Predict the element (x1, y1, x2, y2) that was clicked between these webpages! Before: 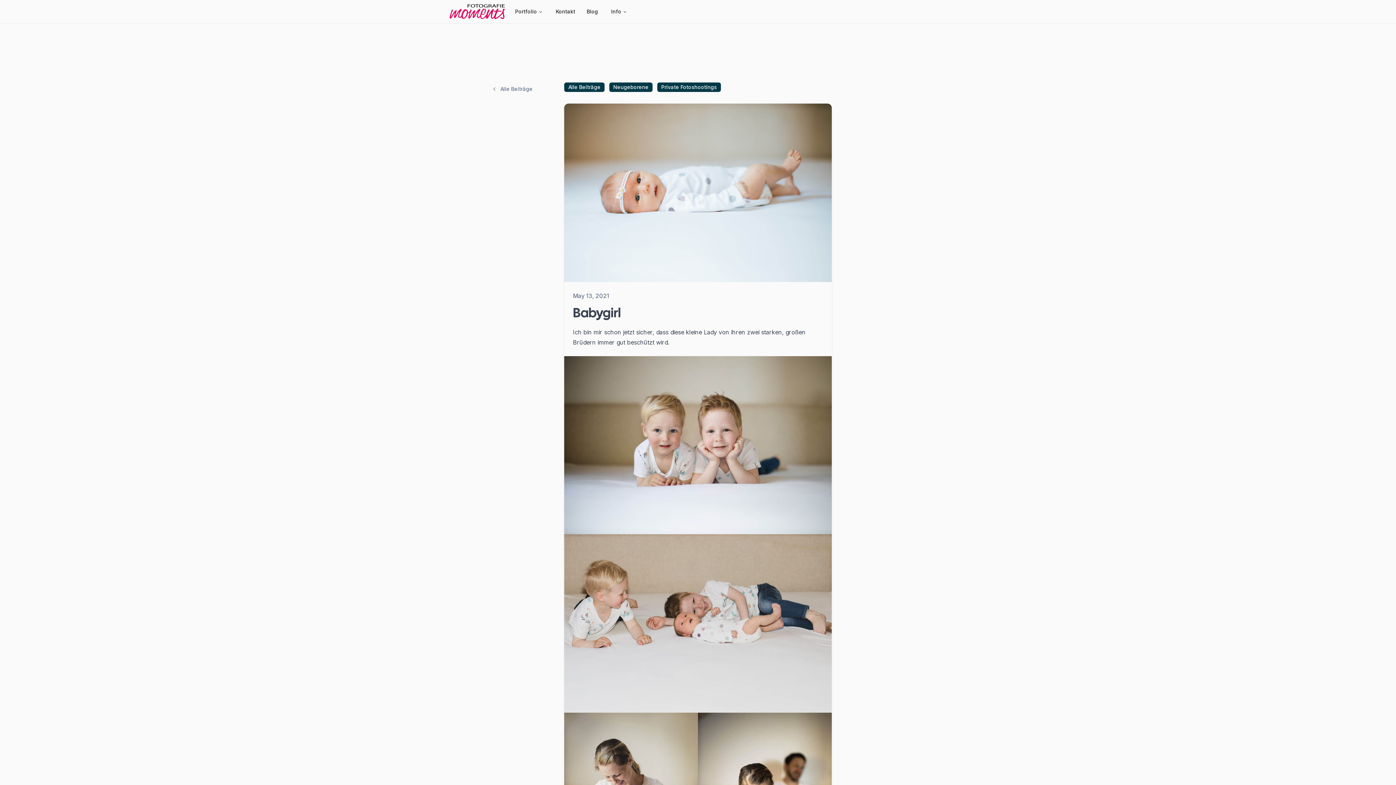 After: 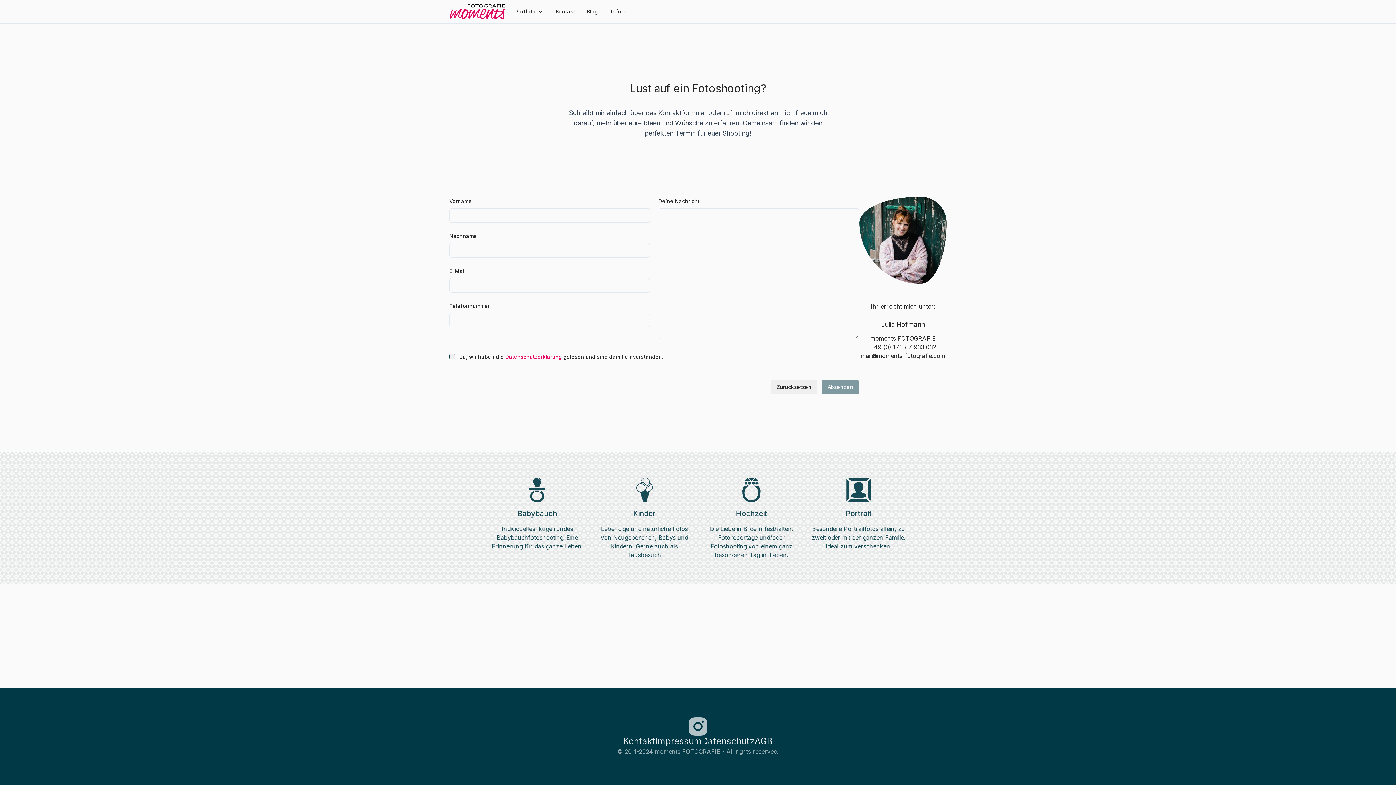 Action: label: Kontakt bbox: (550, 4, 581, 18)